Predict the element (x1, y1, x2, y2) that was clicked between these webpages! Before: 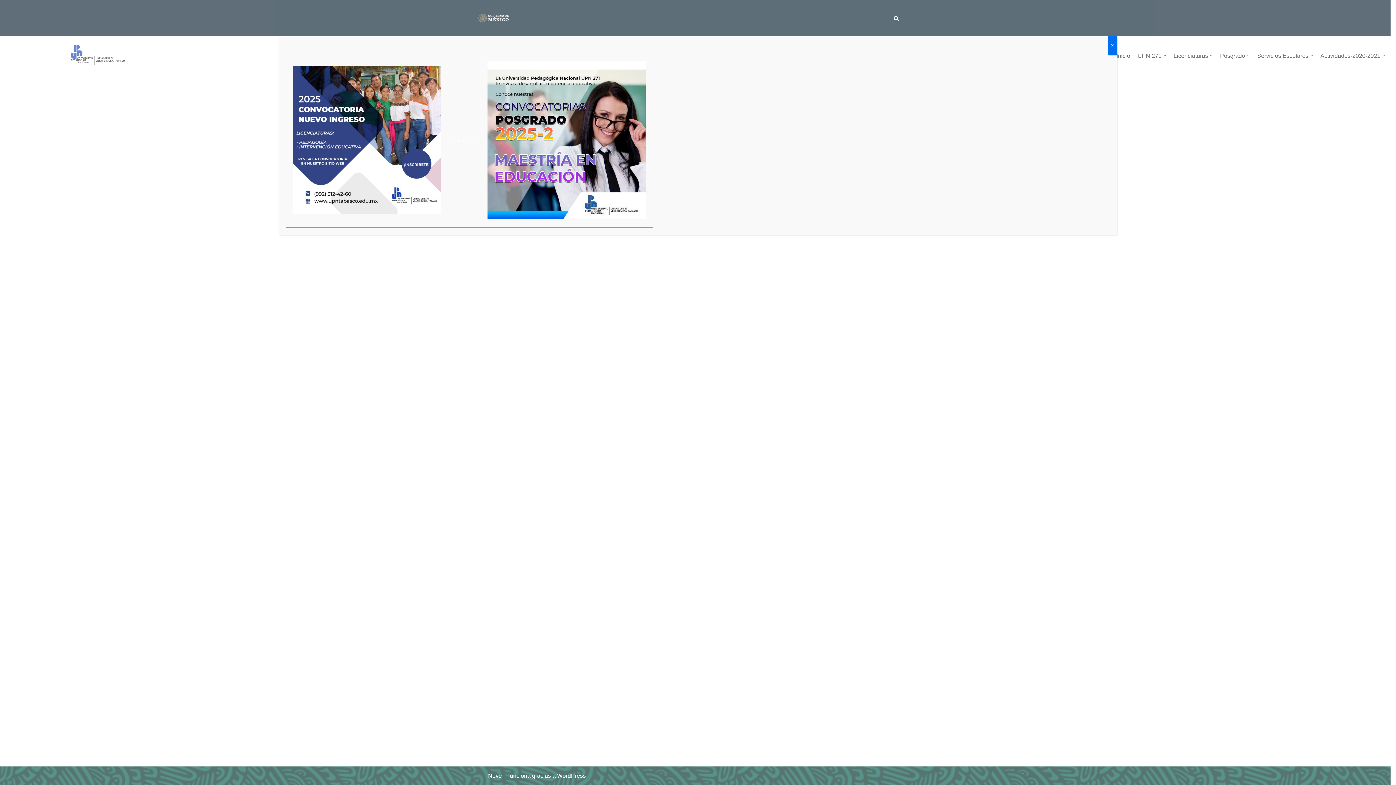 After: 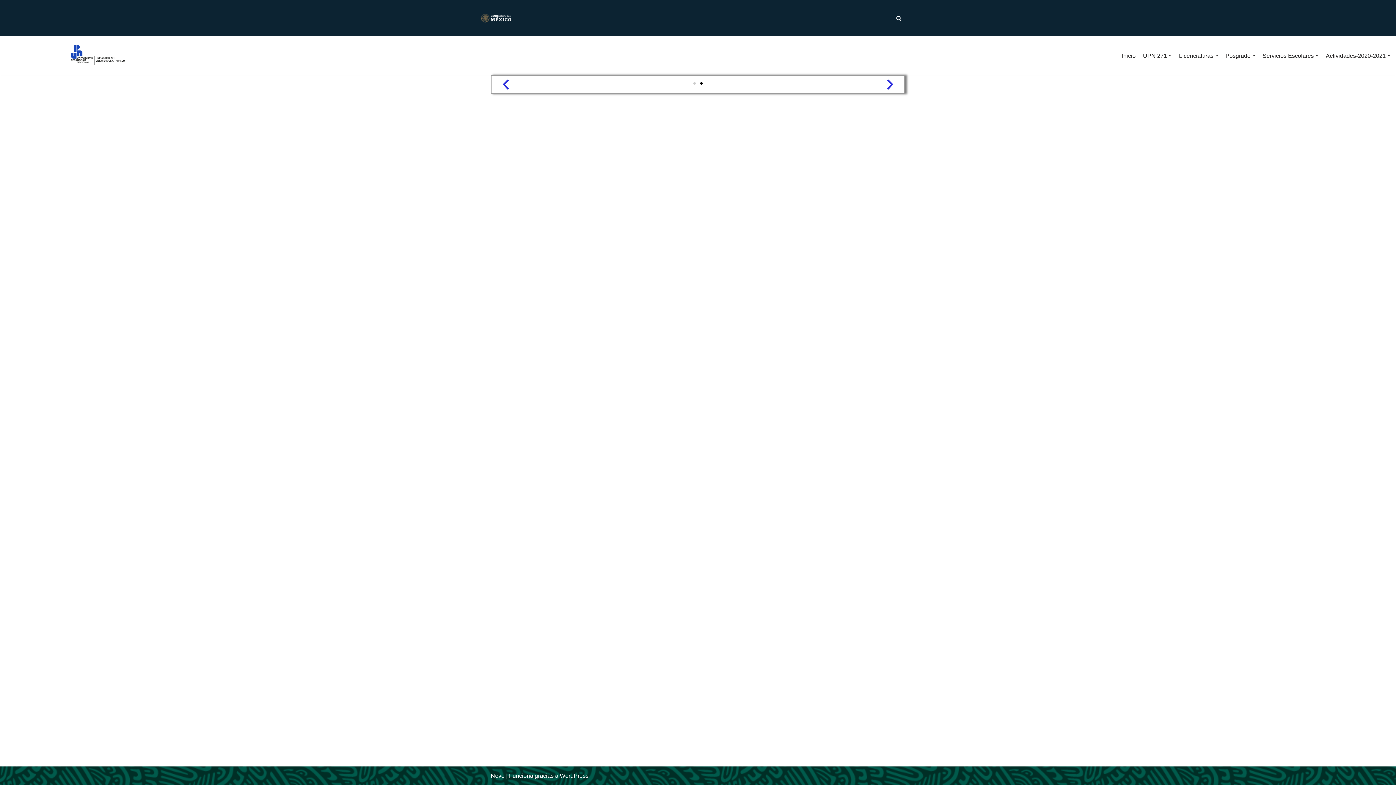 Action: bbox: (1108, 36, 1117, 55) label: Cerrar